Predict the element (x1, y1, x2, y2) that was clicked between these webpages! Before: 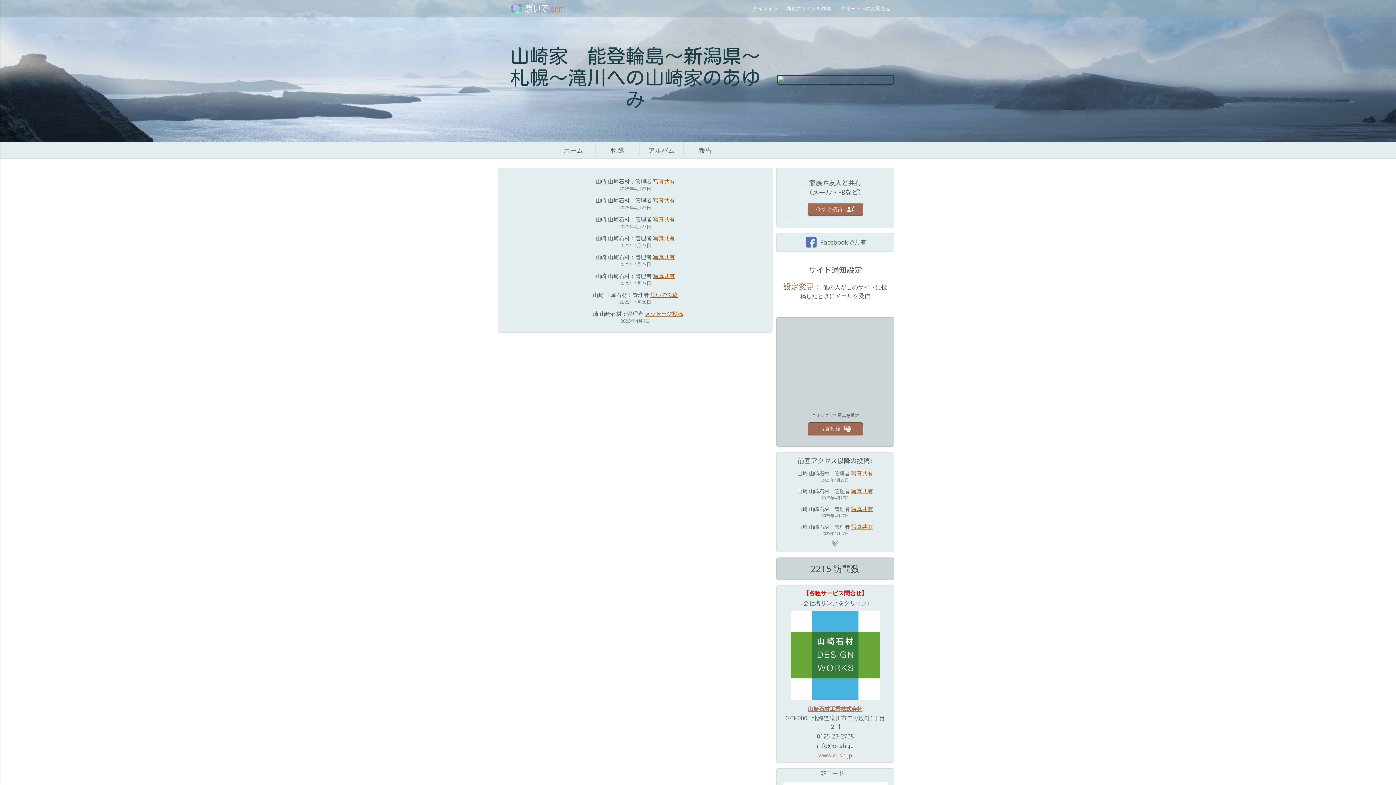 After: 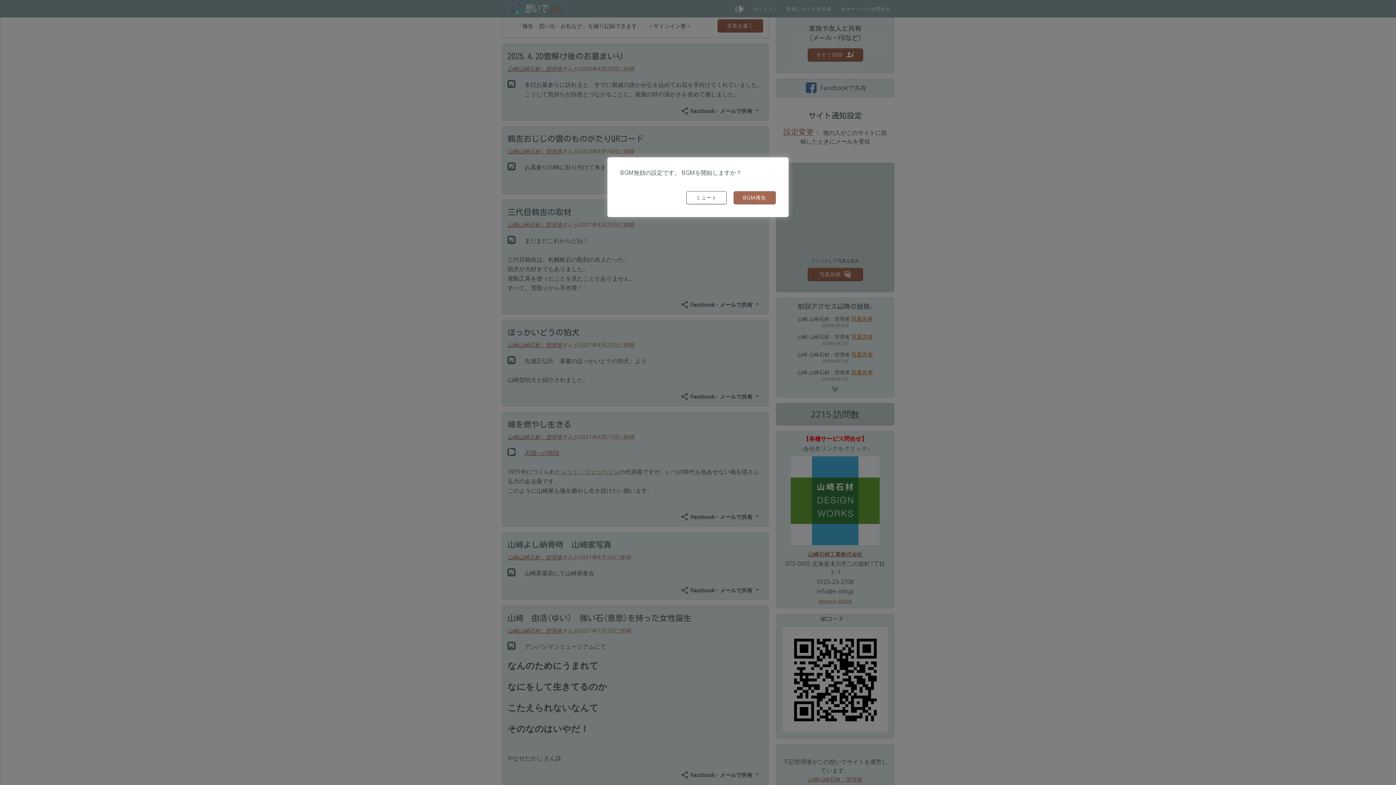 Action: label: 思いで投稿 bbox: (650, 291, 677, 298)